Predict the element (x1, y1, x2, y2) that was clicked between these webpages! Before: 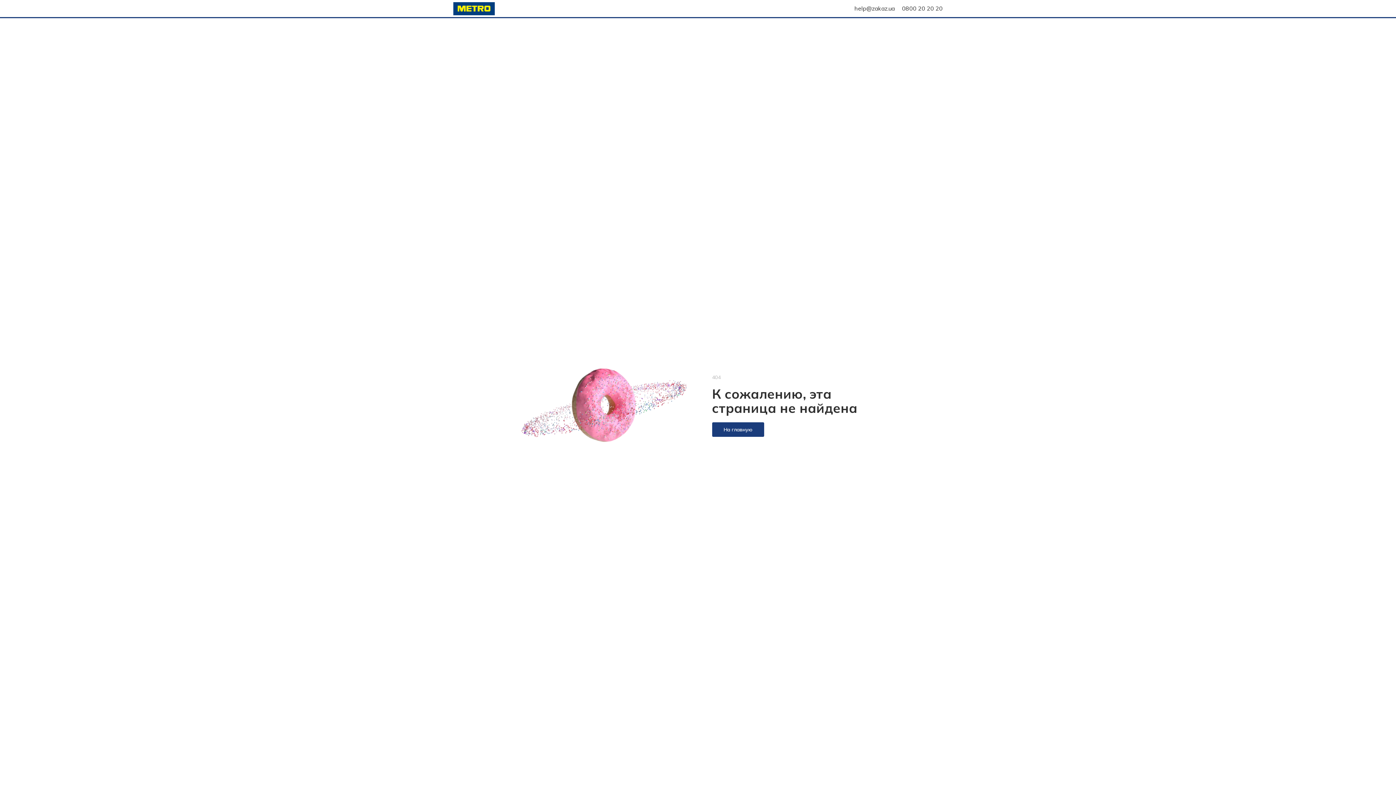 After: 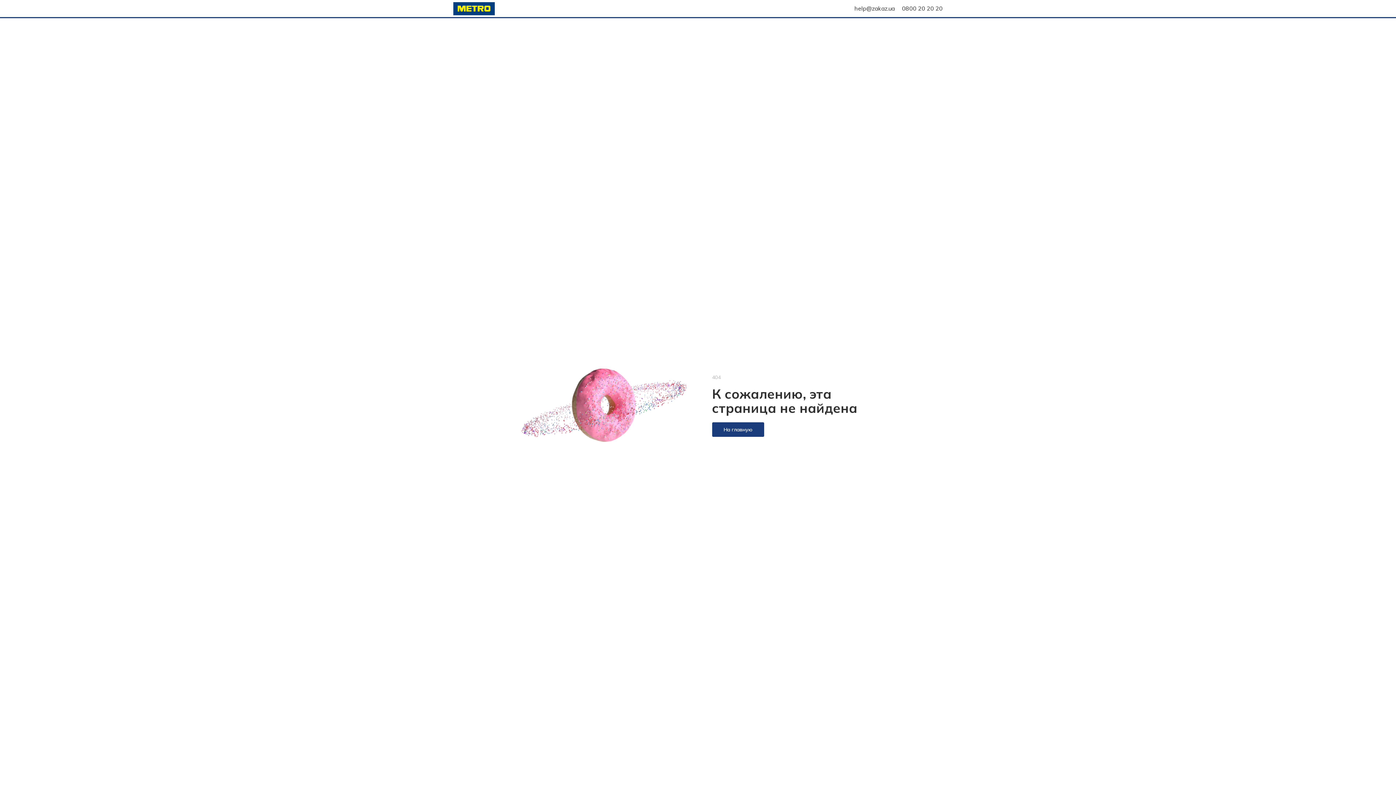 Action: bbox: (902, 4, 942, 12) label: 0800 20 20 20